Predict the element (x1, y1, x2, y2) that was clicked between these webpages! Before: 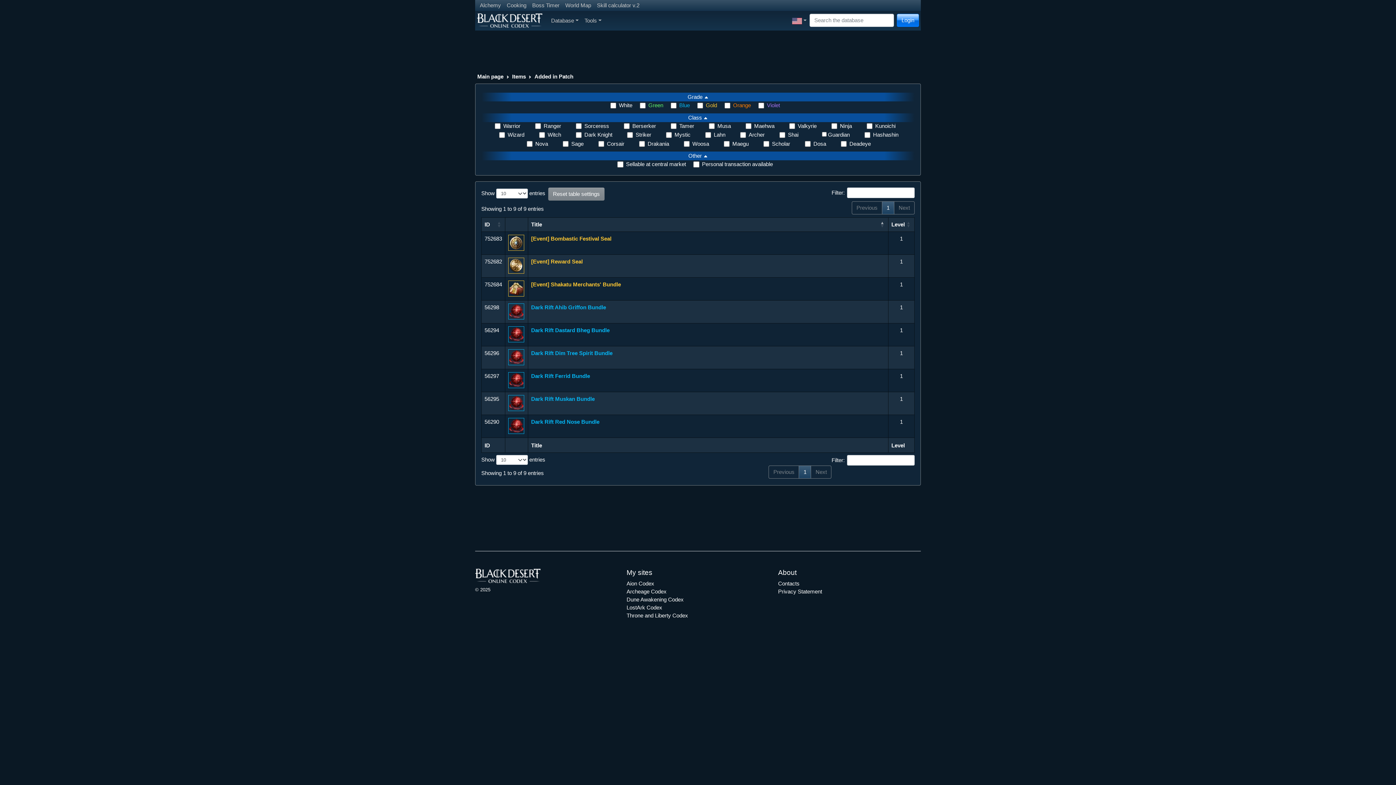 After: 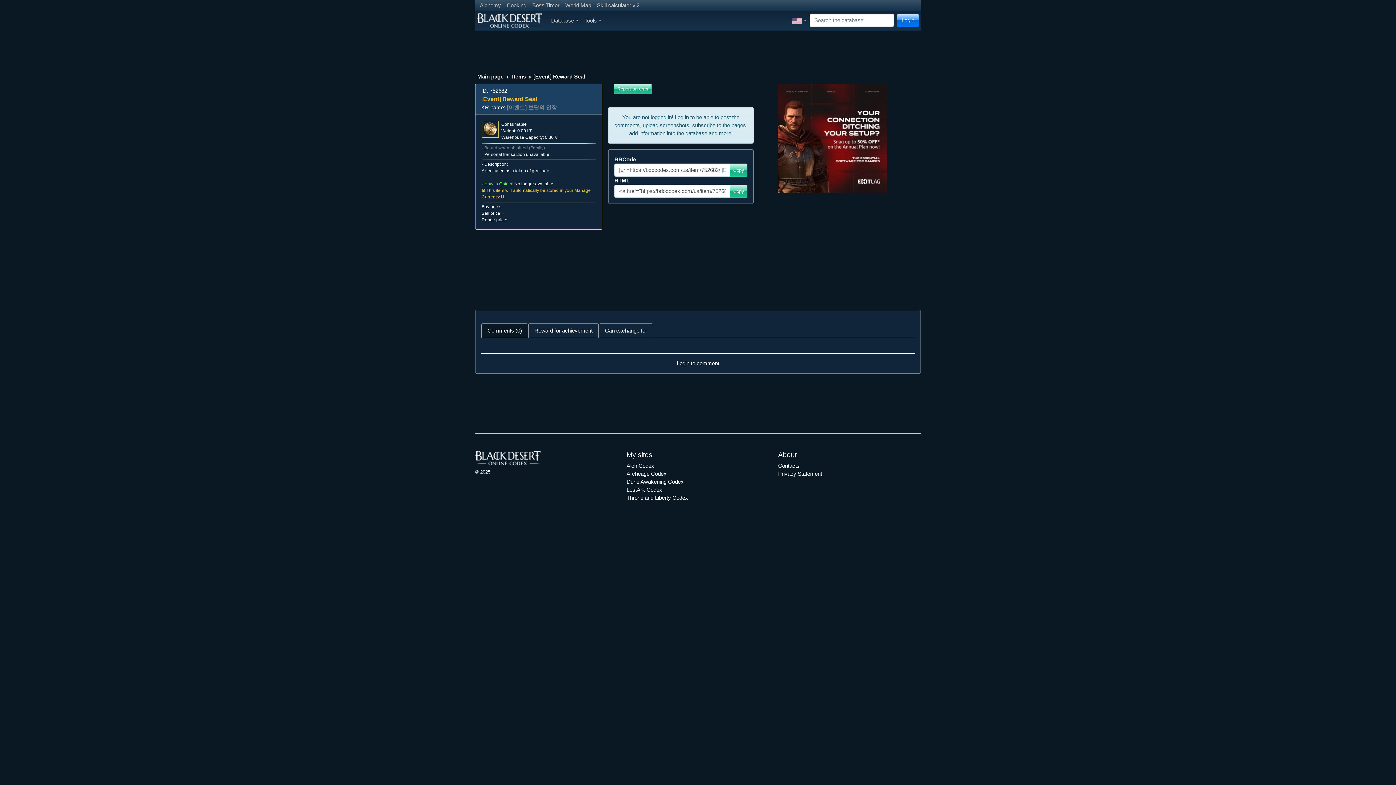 Action: bbox: (531, 258, 582, 264) label: [Event] Reward Seal